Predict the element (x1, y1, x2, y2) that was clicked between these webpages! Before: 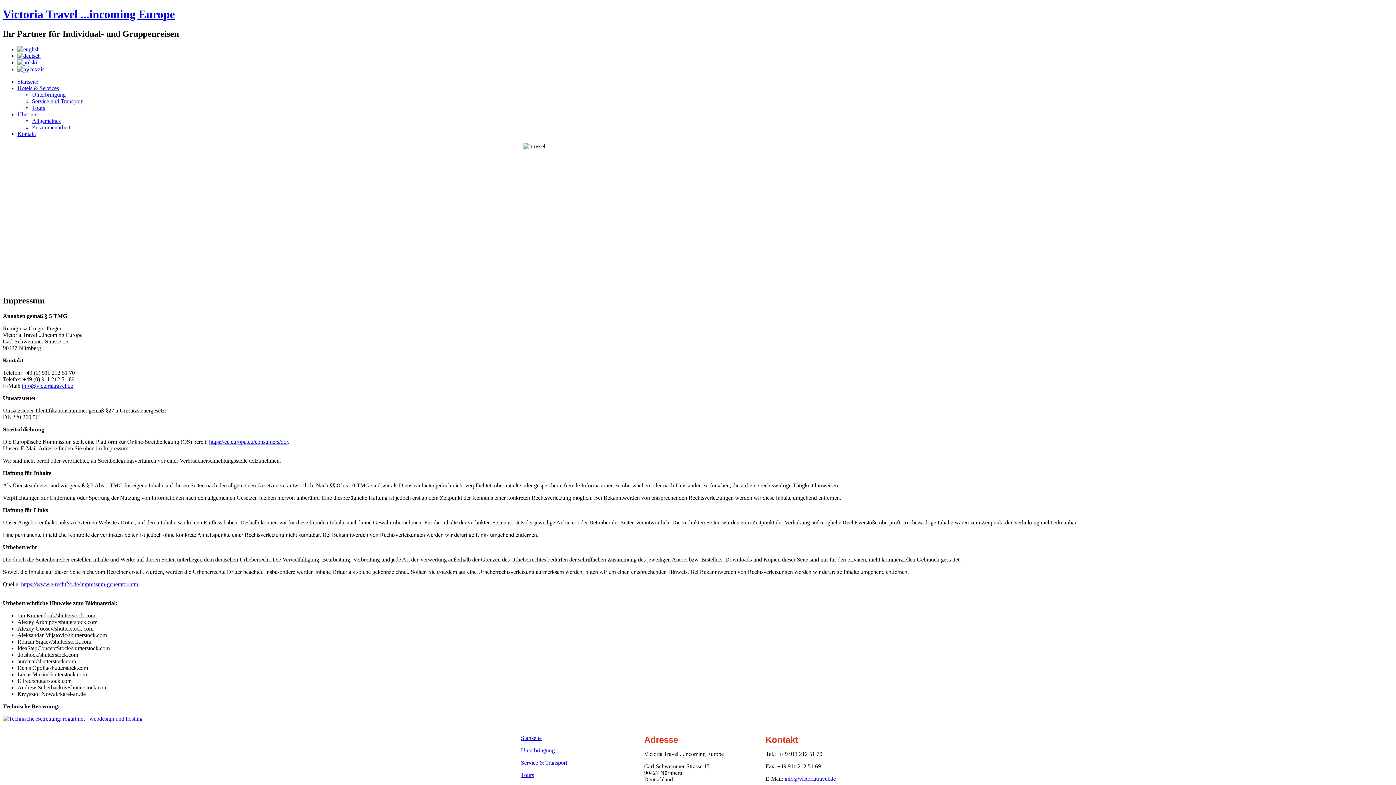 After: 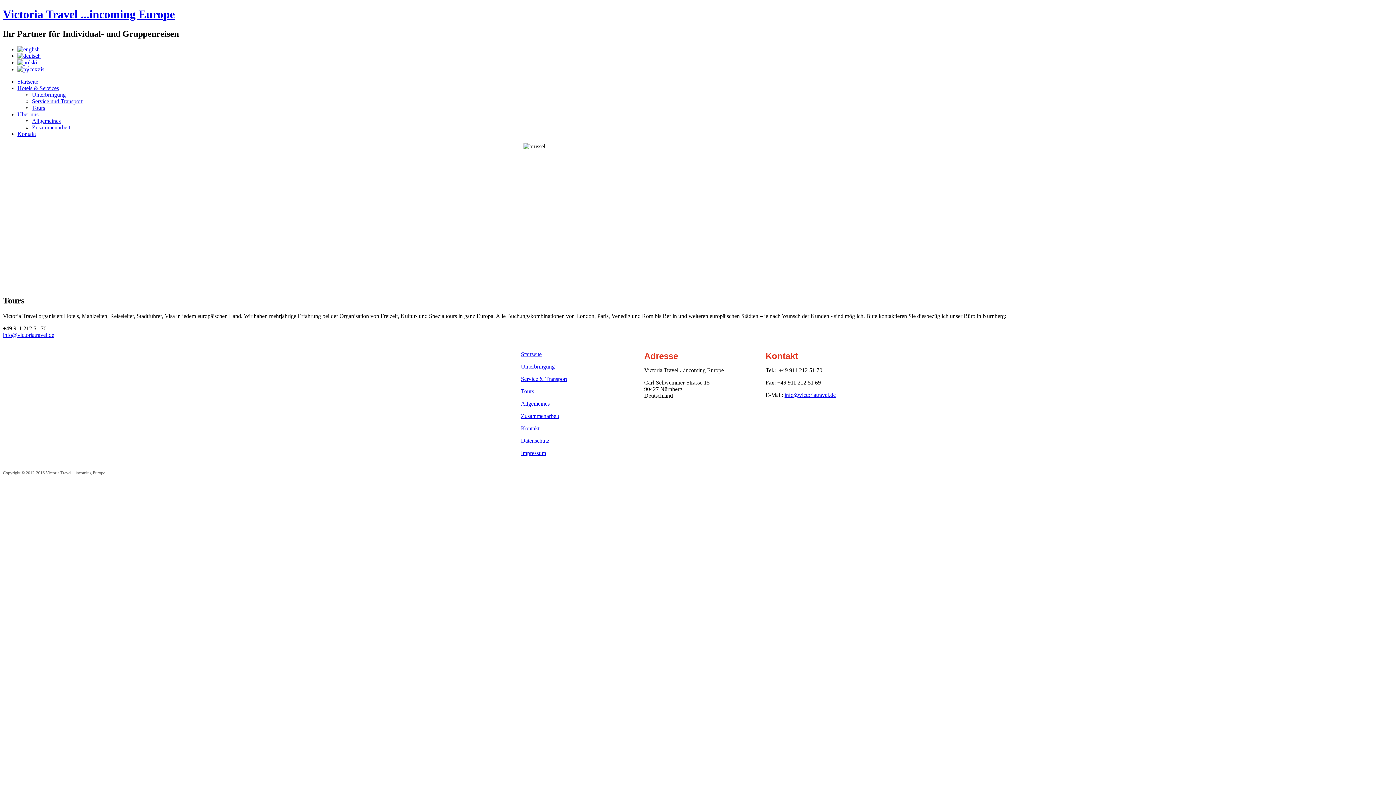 Action: label: Tours bbox: (32, 104, 45, 110)